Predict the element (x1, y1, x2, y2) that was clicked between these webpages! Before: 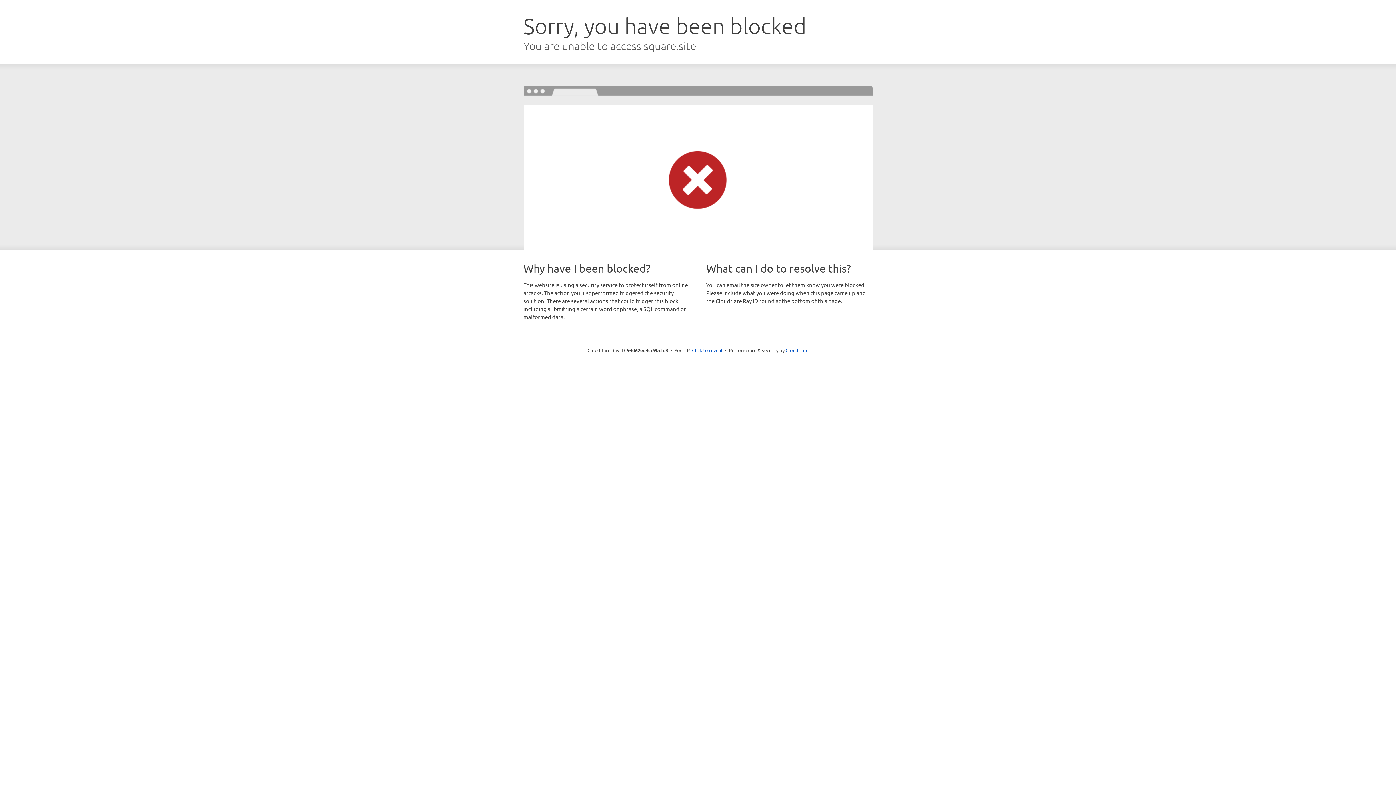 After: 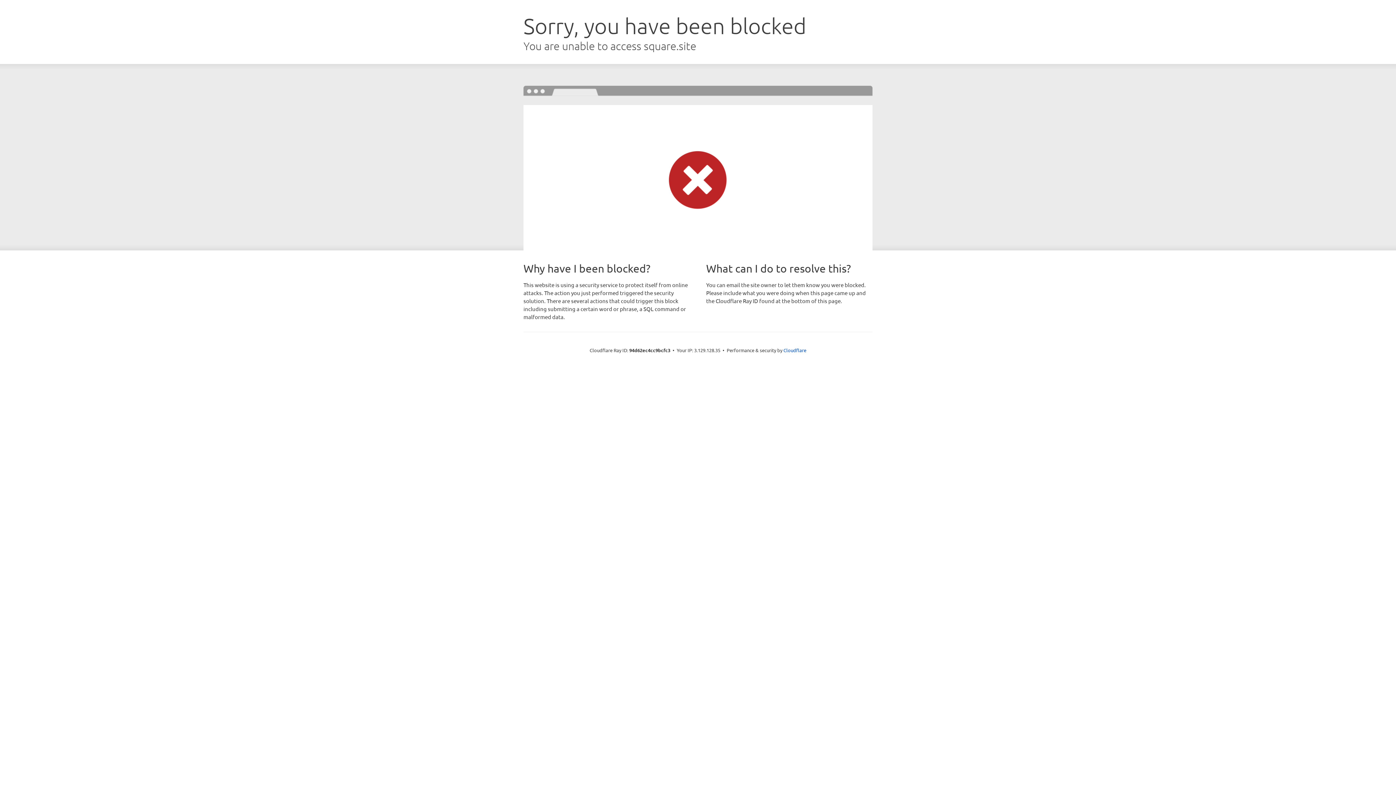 Action: label: Click to reveal bbox: (692, 346, 722, 353)